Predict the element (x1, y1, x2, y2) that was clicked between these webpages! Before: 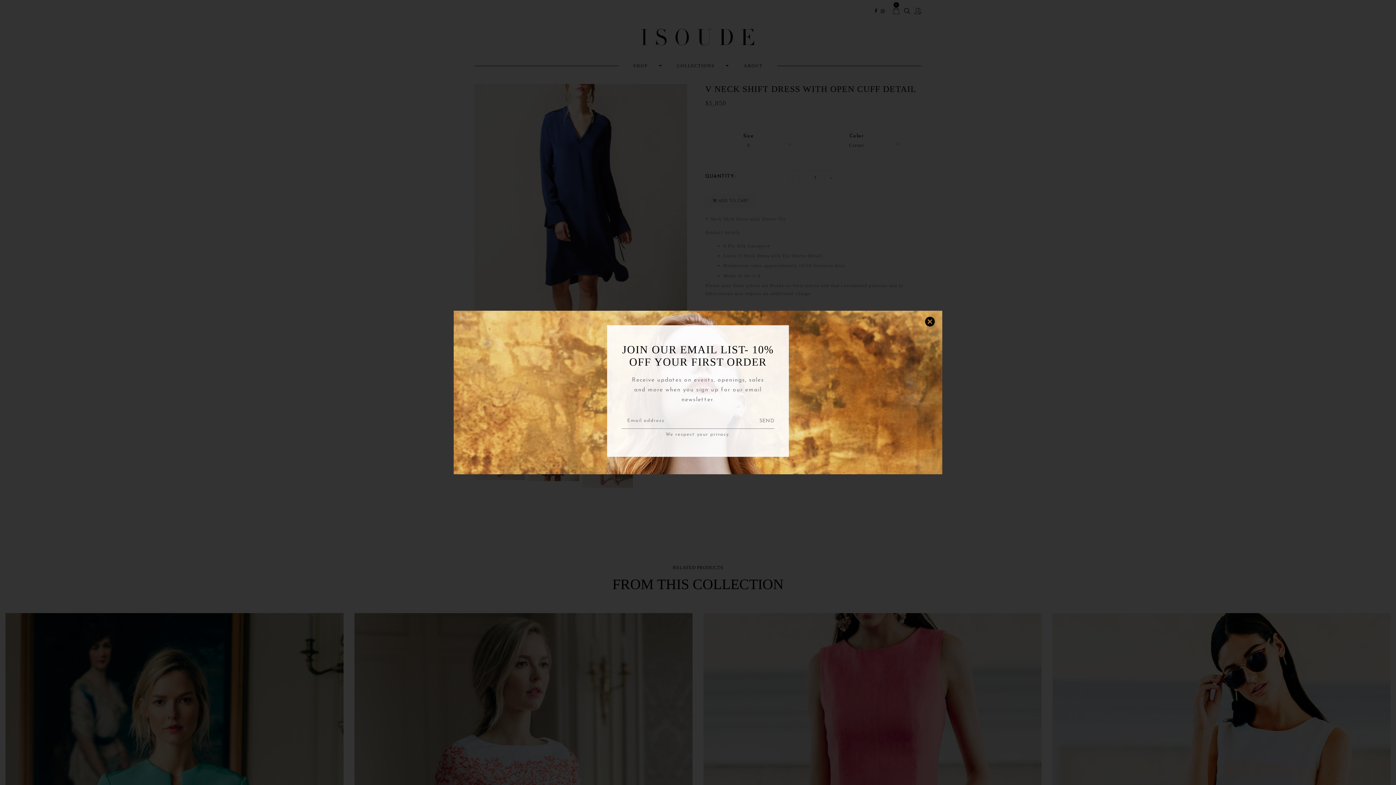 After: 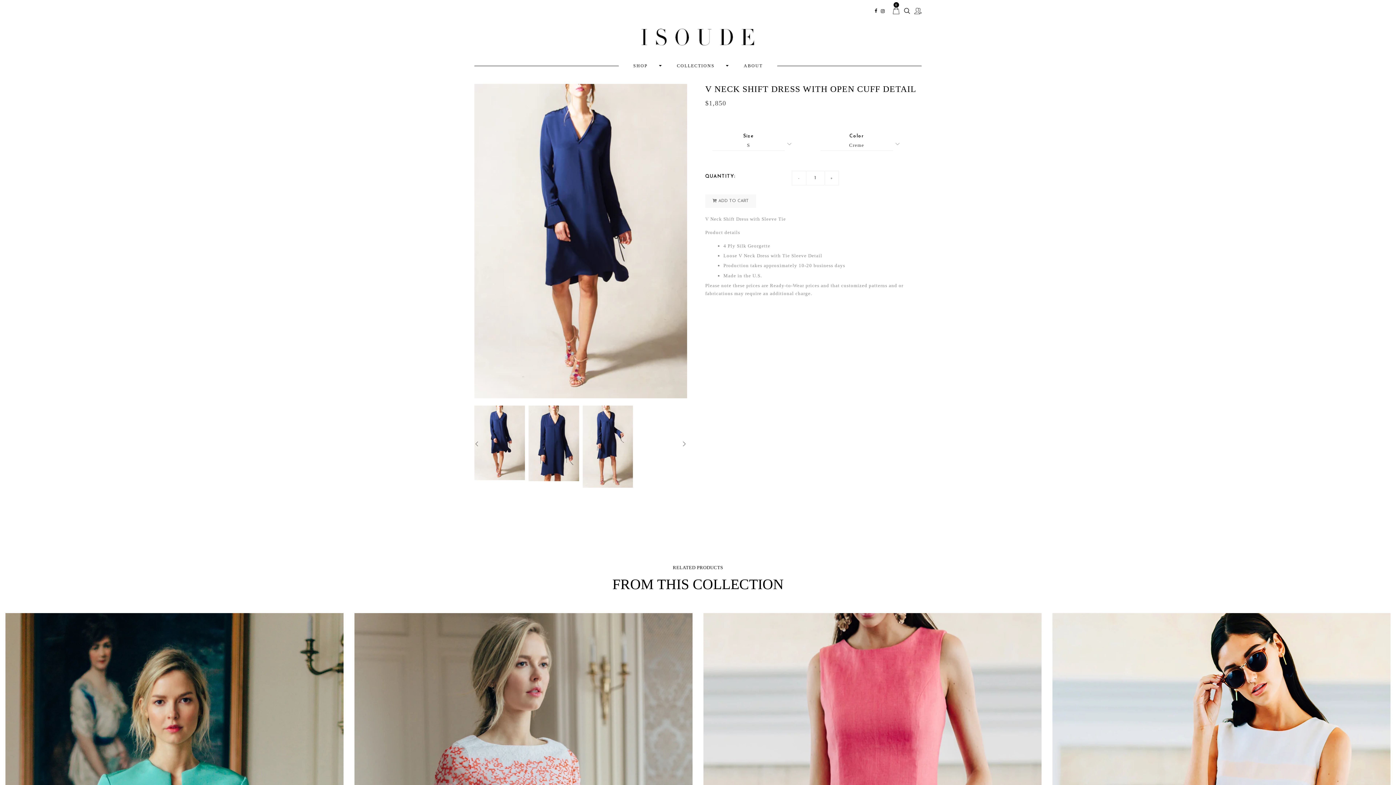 Action: bbox: (924, 315, 945, 336)